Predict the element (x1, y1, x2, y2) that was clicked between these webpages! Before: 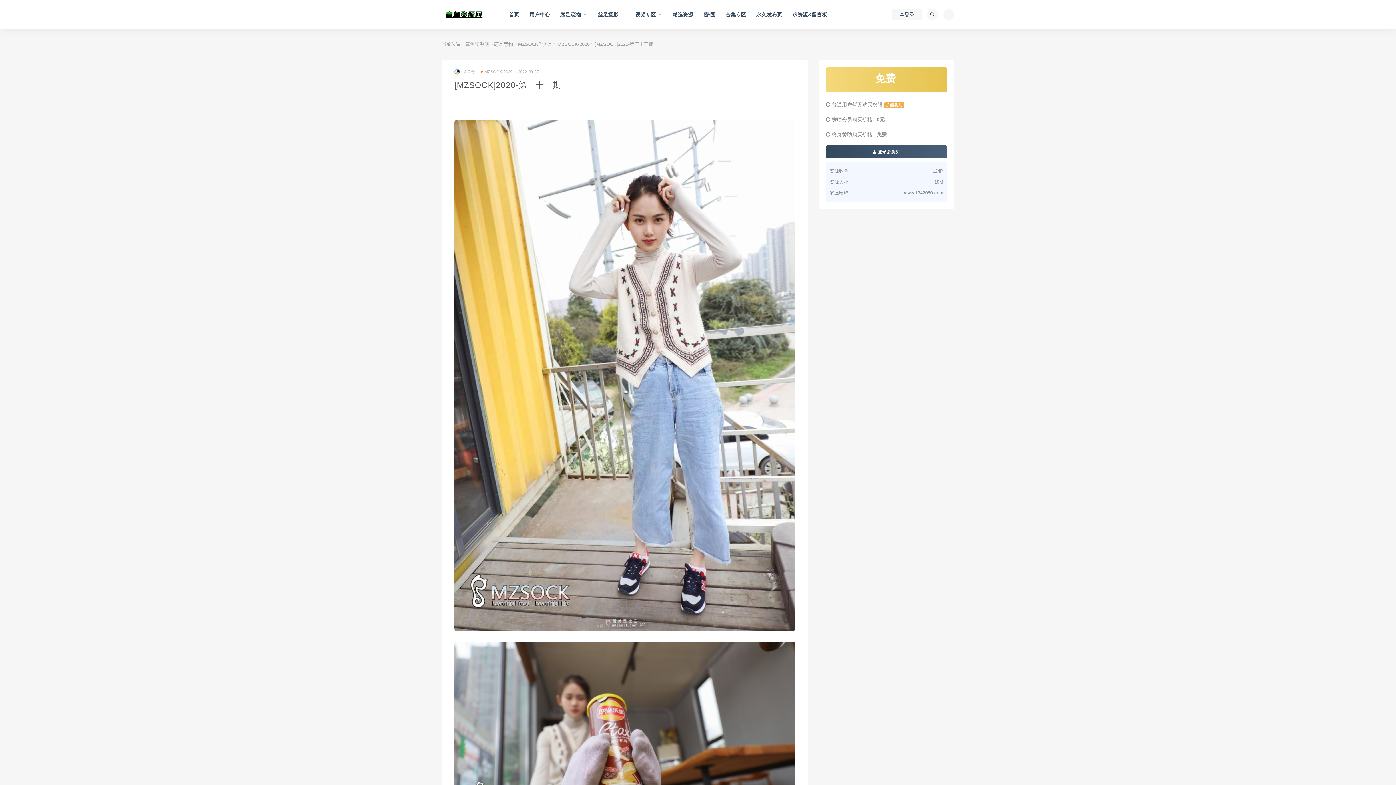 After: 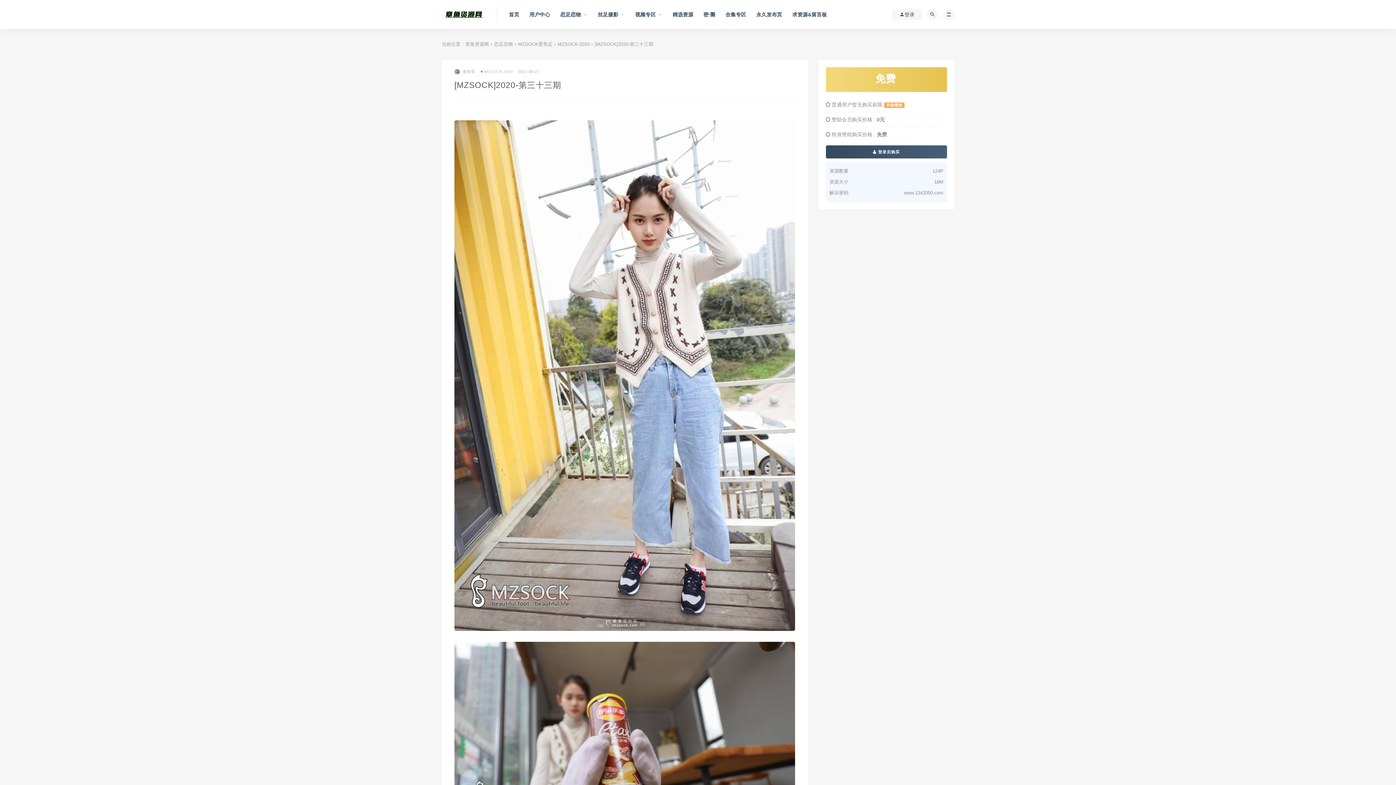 Action: bbox: (480, 67, 512, 76) label: MZSOCK-2020